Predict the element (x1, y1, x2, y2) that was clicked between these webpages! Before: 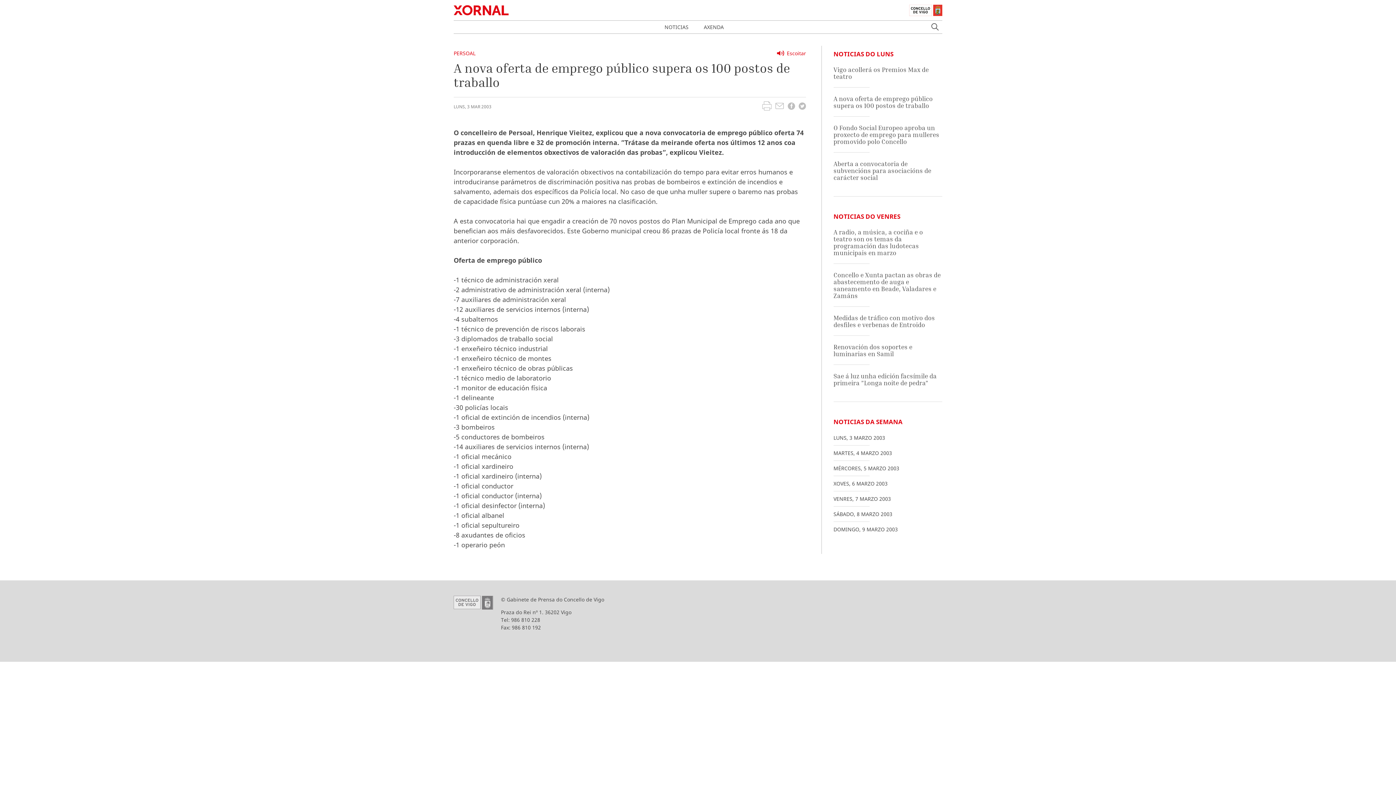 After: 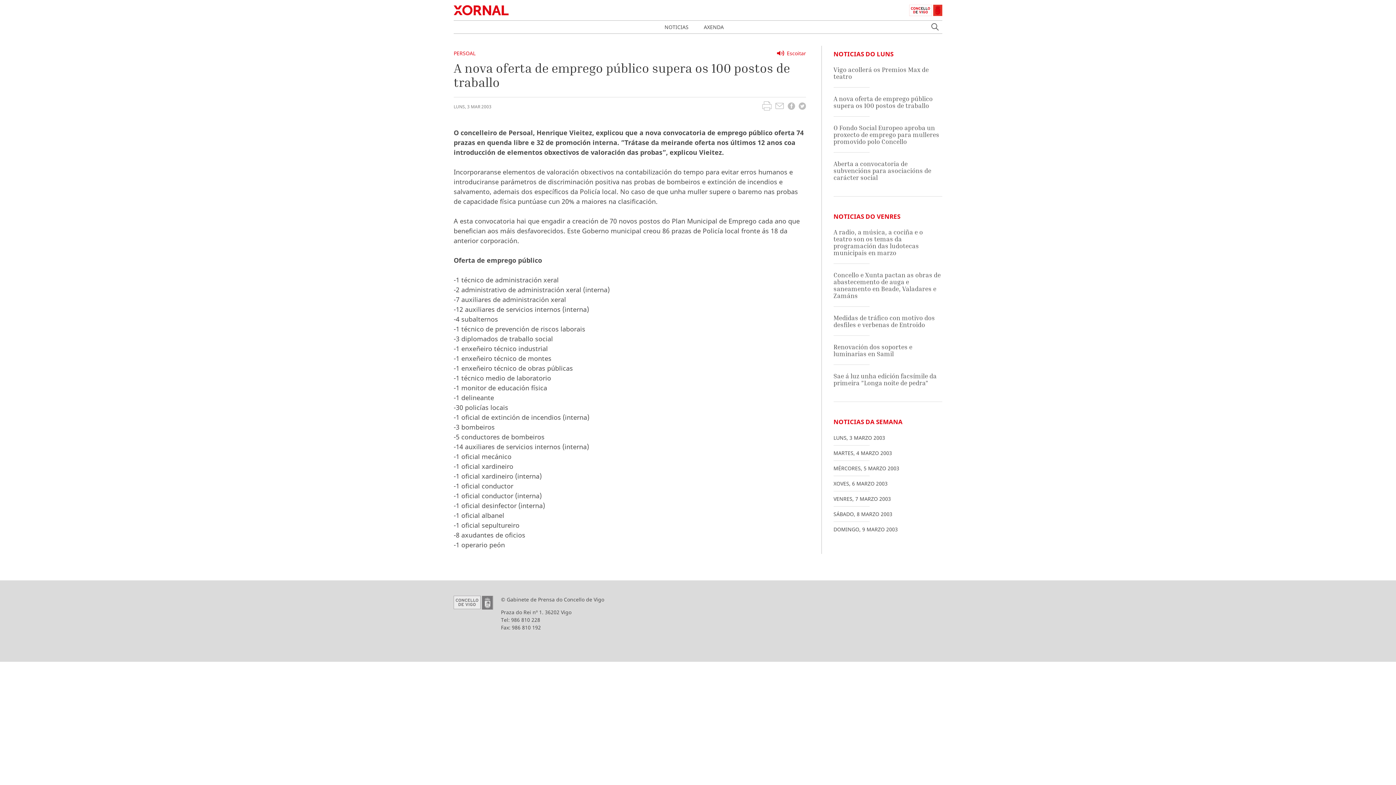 Action: bbox: (905, 0, 942, 20)